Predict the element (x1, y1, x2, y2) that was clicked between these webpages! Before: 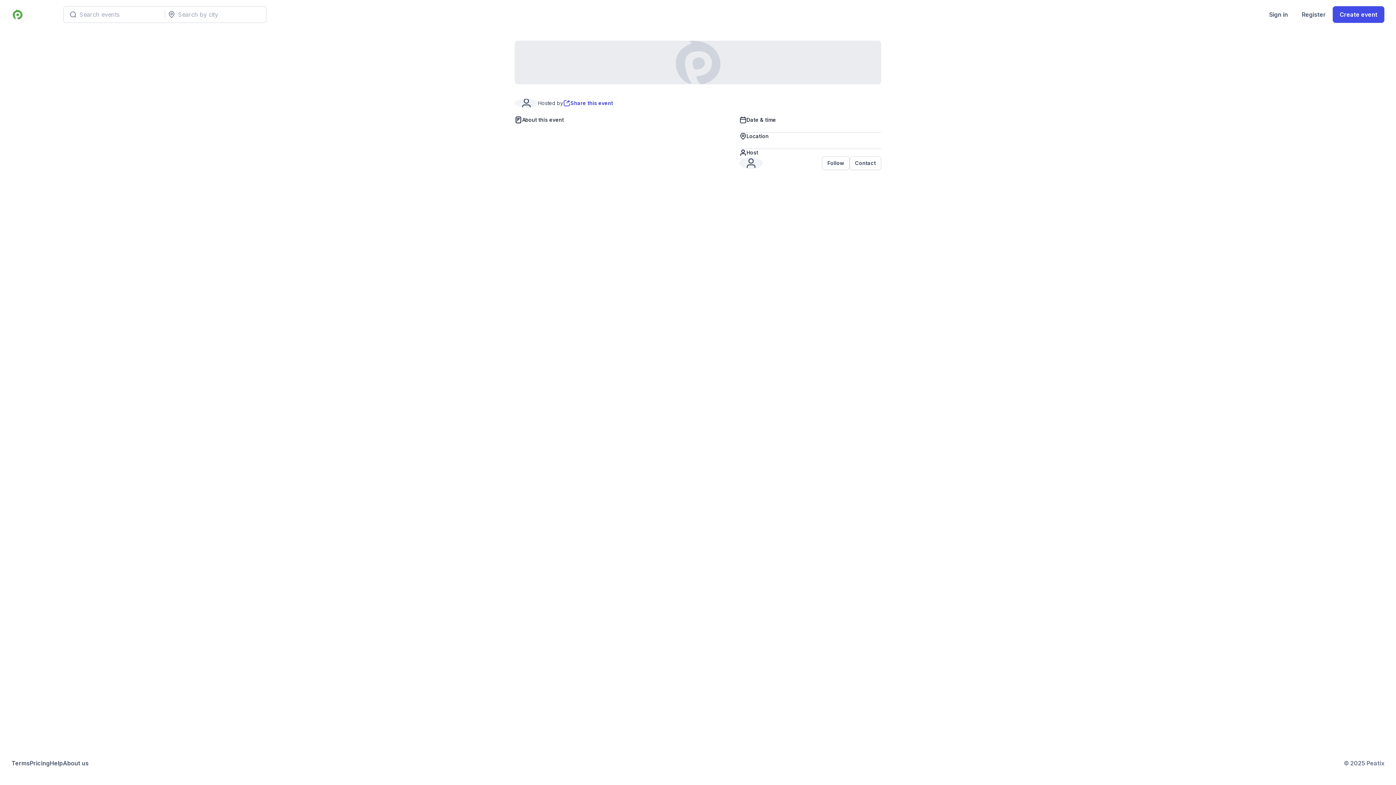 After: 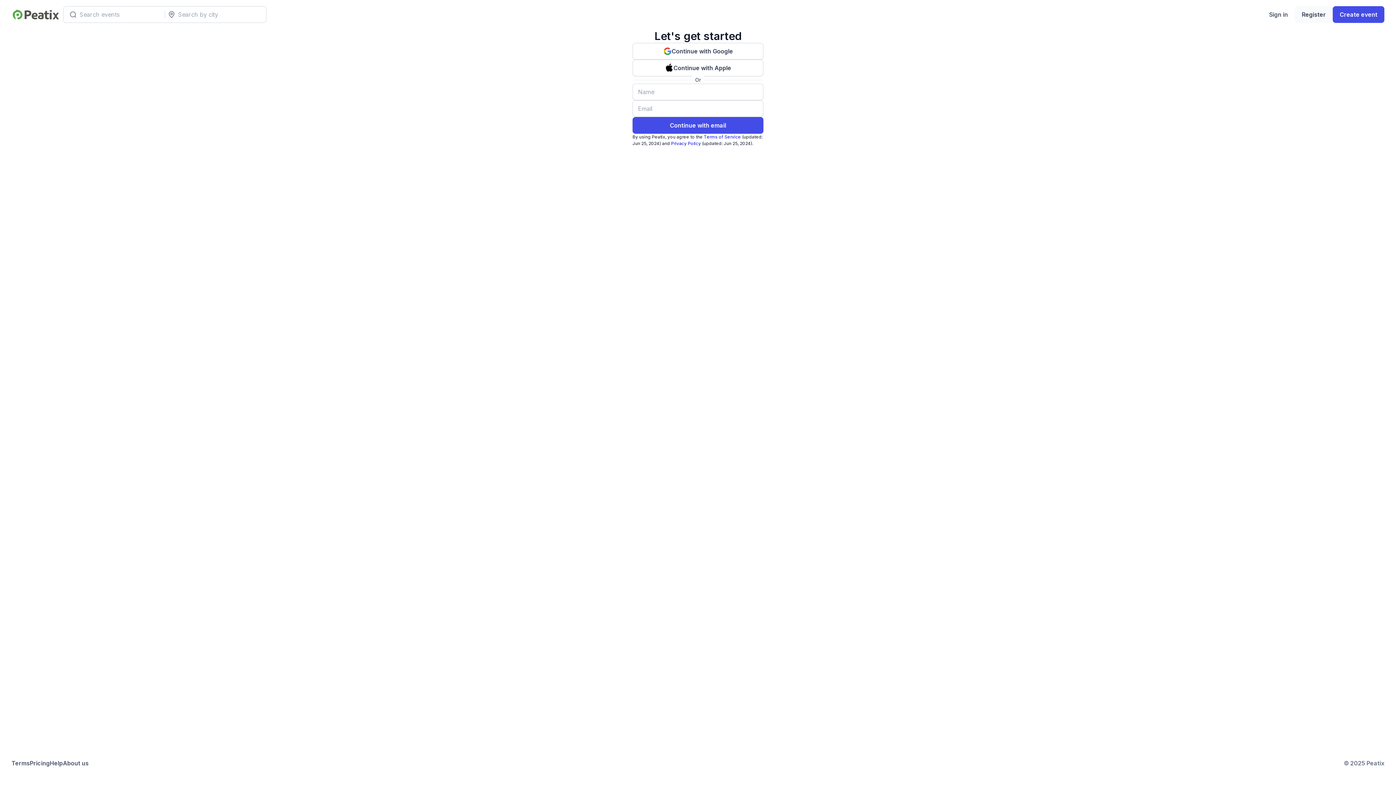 Action: label: Register bbox: (1295, 6, 1333, 22)